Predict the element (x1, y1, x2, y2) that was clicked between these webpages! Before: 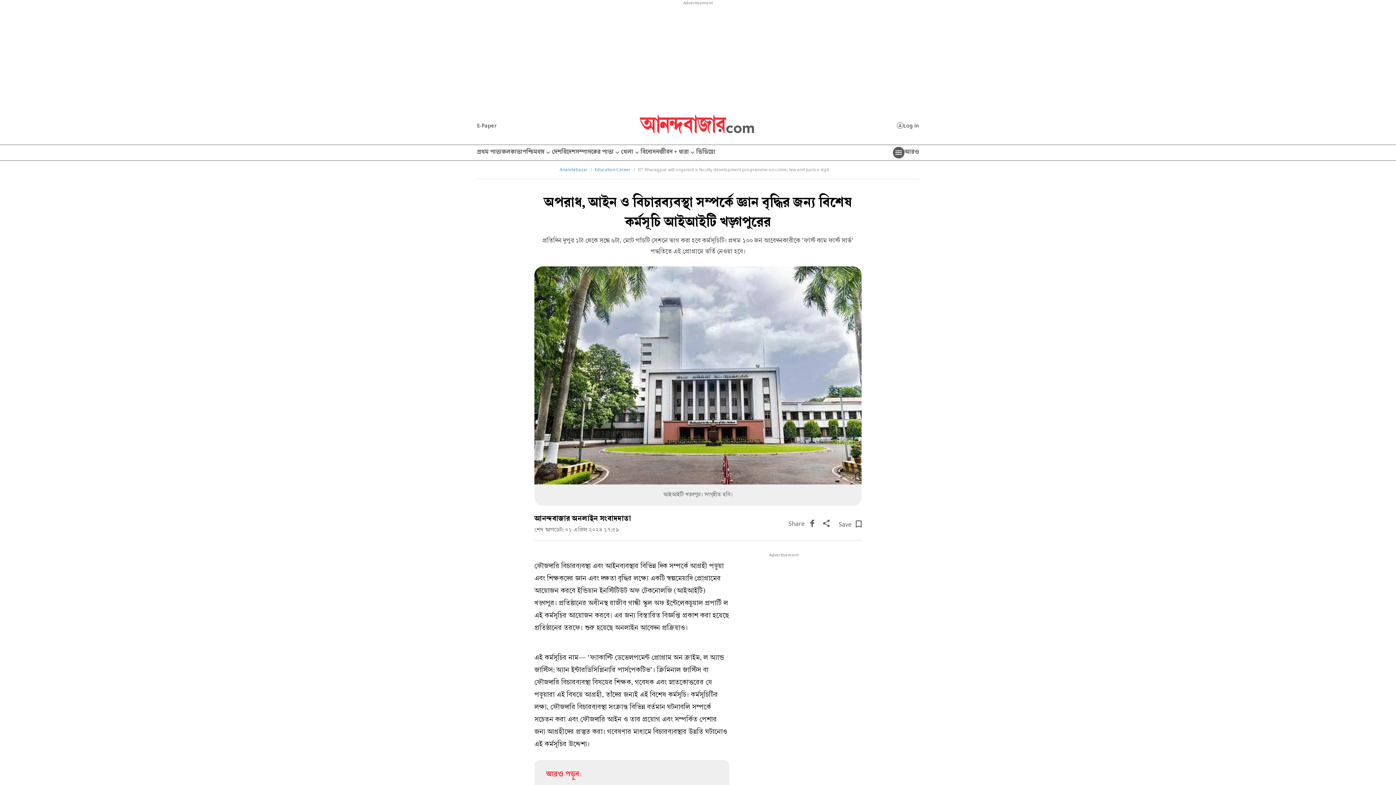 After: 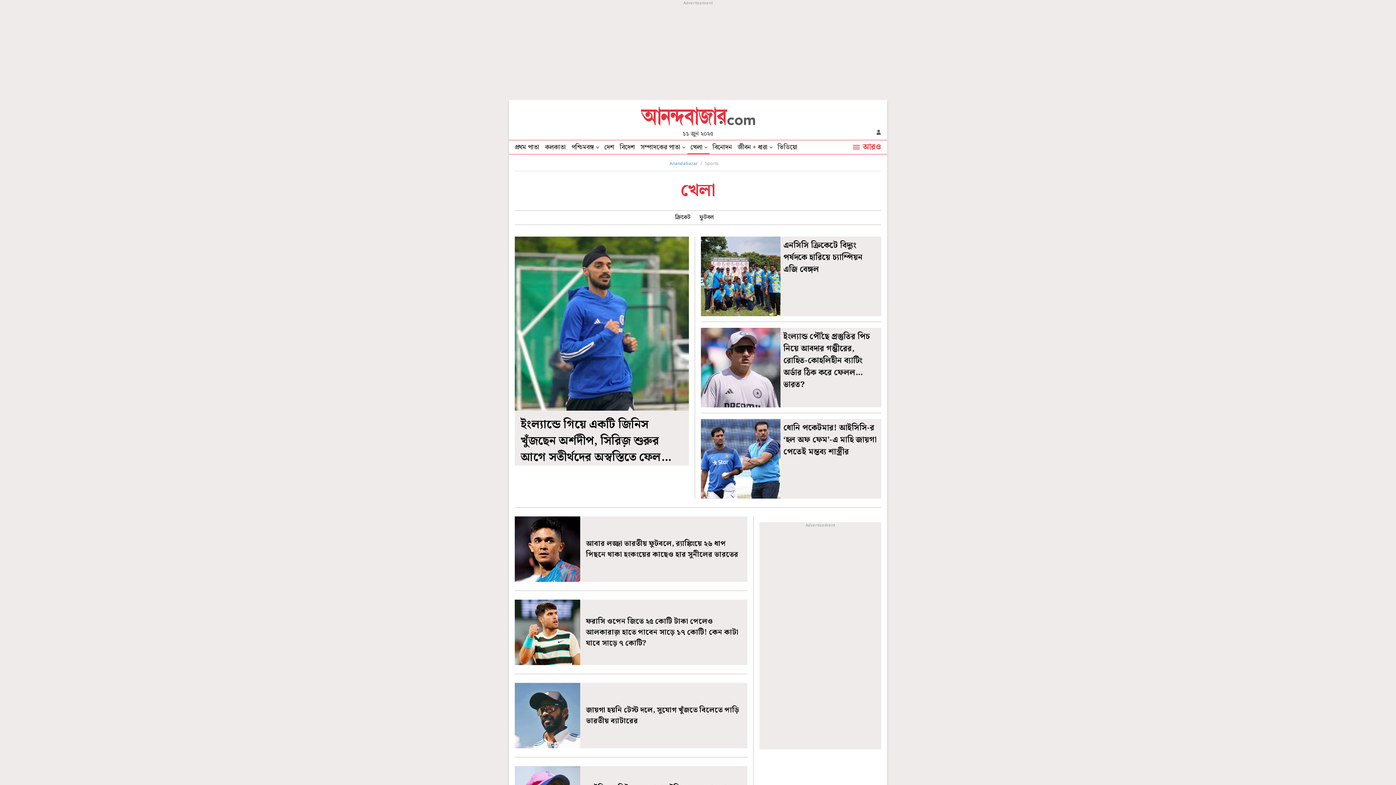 Action: label: খেলা bbox: (621, 145, 640, 160)